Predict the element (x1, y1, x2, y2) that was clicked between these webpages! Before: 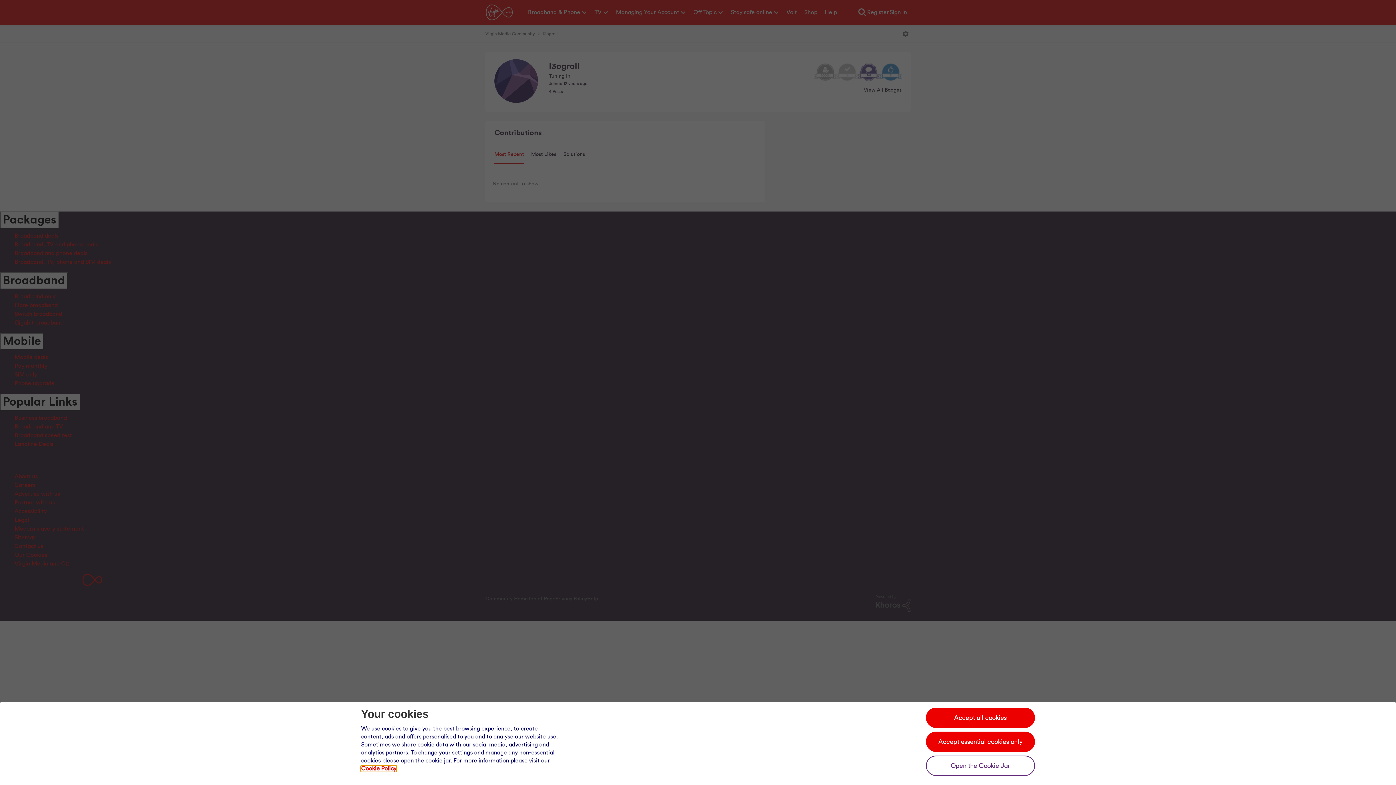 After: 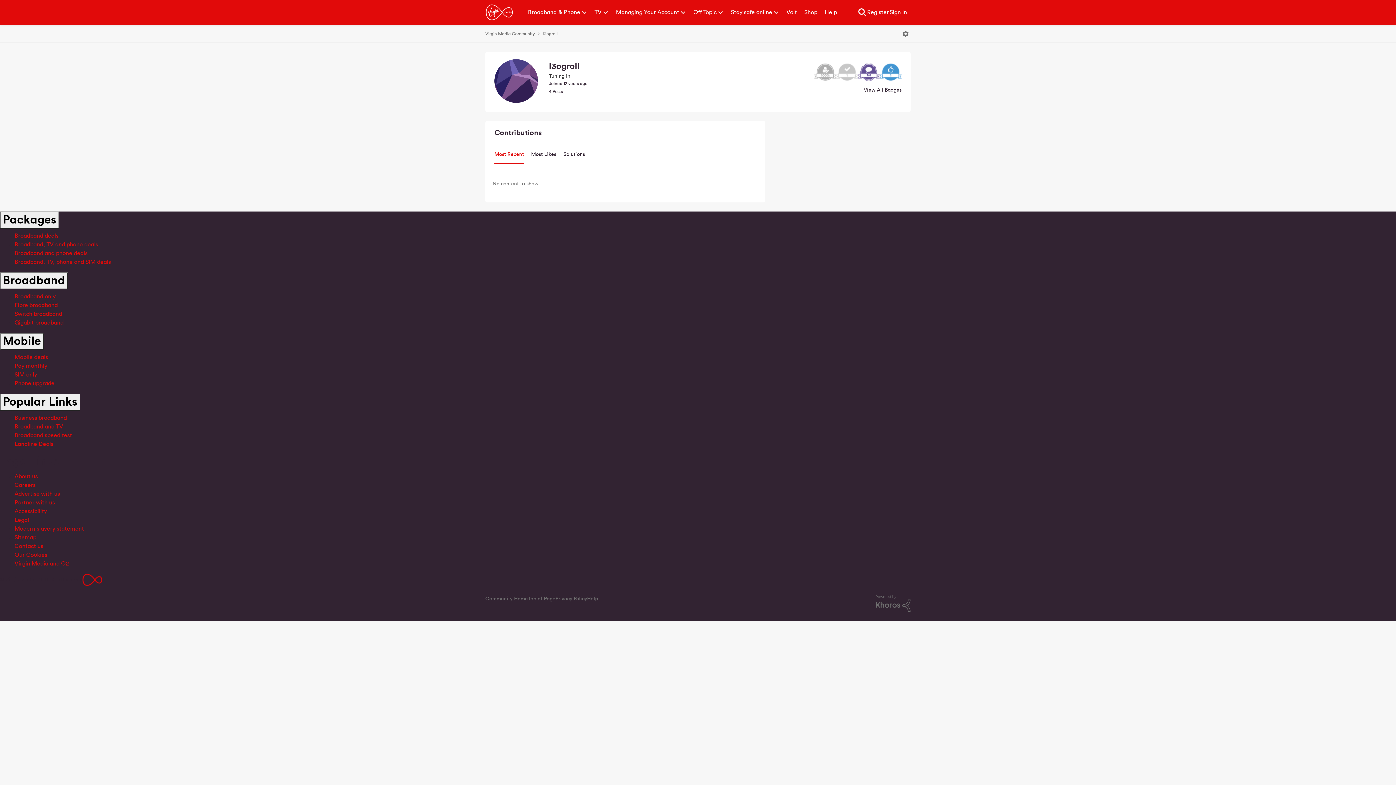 Action: label: Accept essential cookies only bbox: (926, 732, 1035, 752)